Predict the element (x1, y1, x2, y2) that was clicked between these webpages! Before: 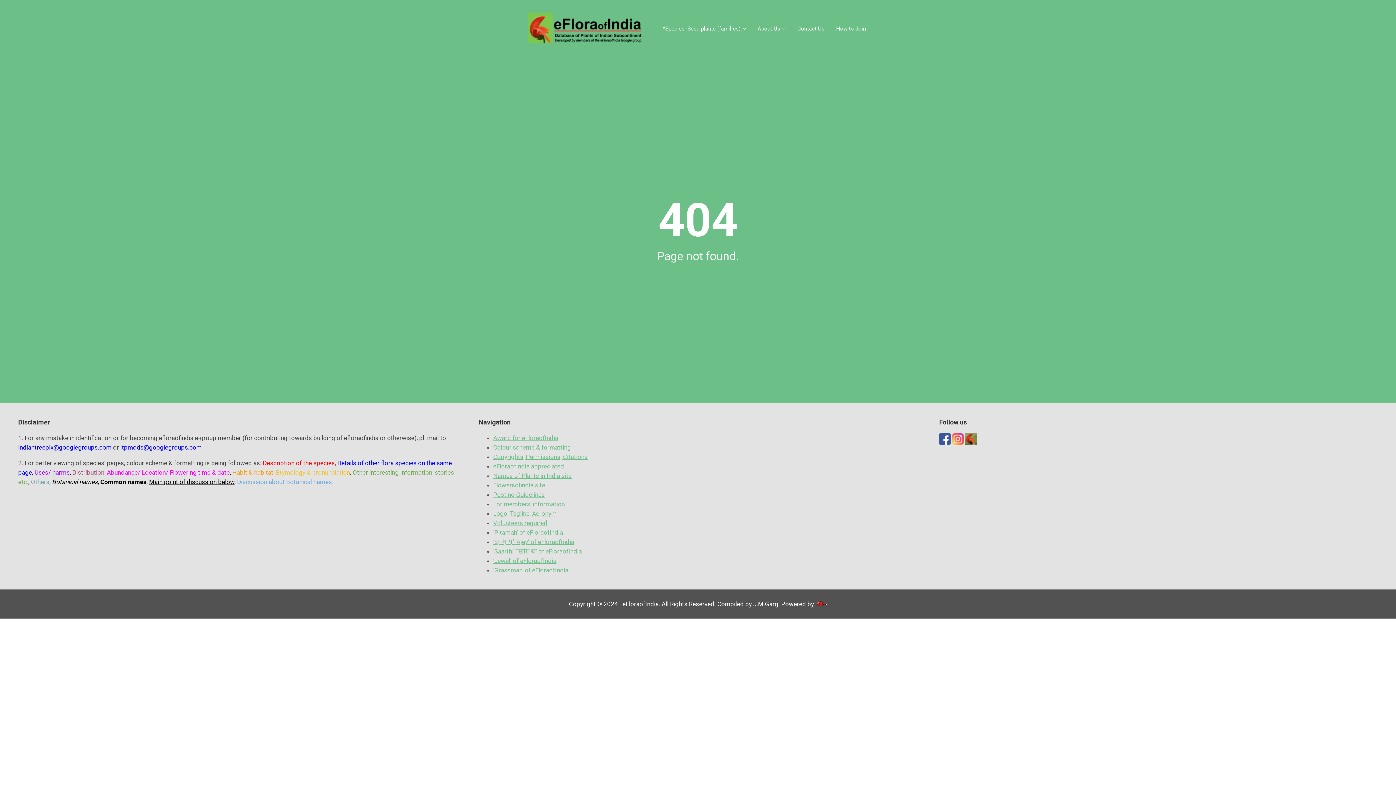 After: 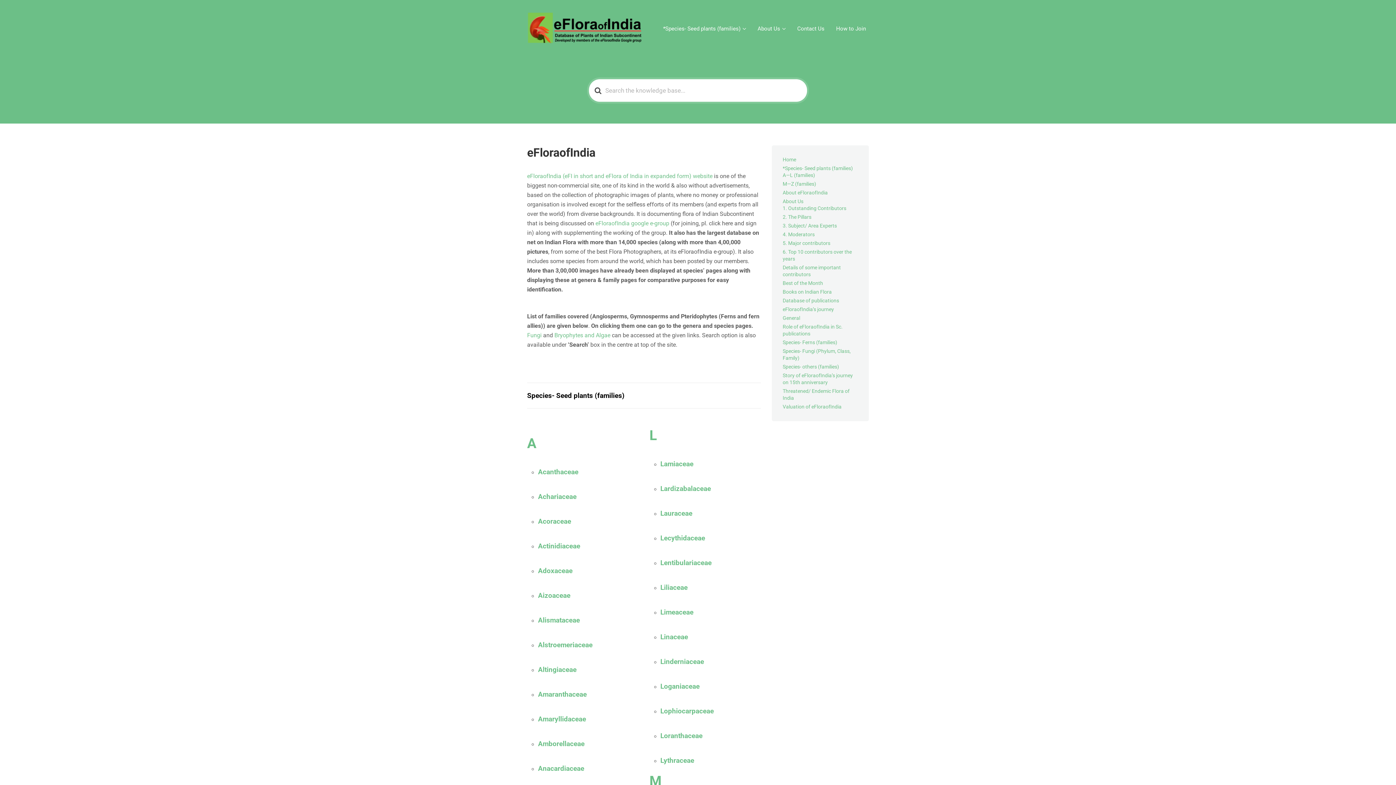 Action: bbox: (527, 10, 643, 46)